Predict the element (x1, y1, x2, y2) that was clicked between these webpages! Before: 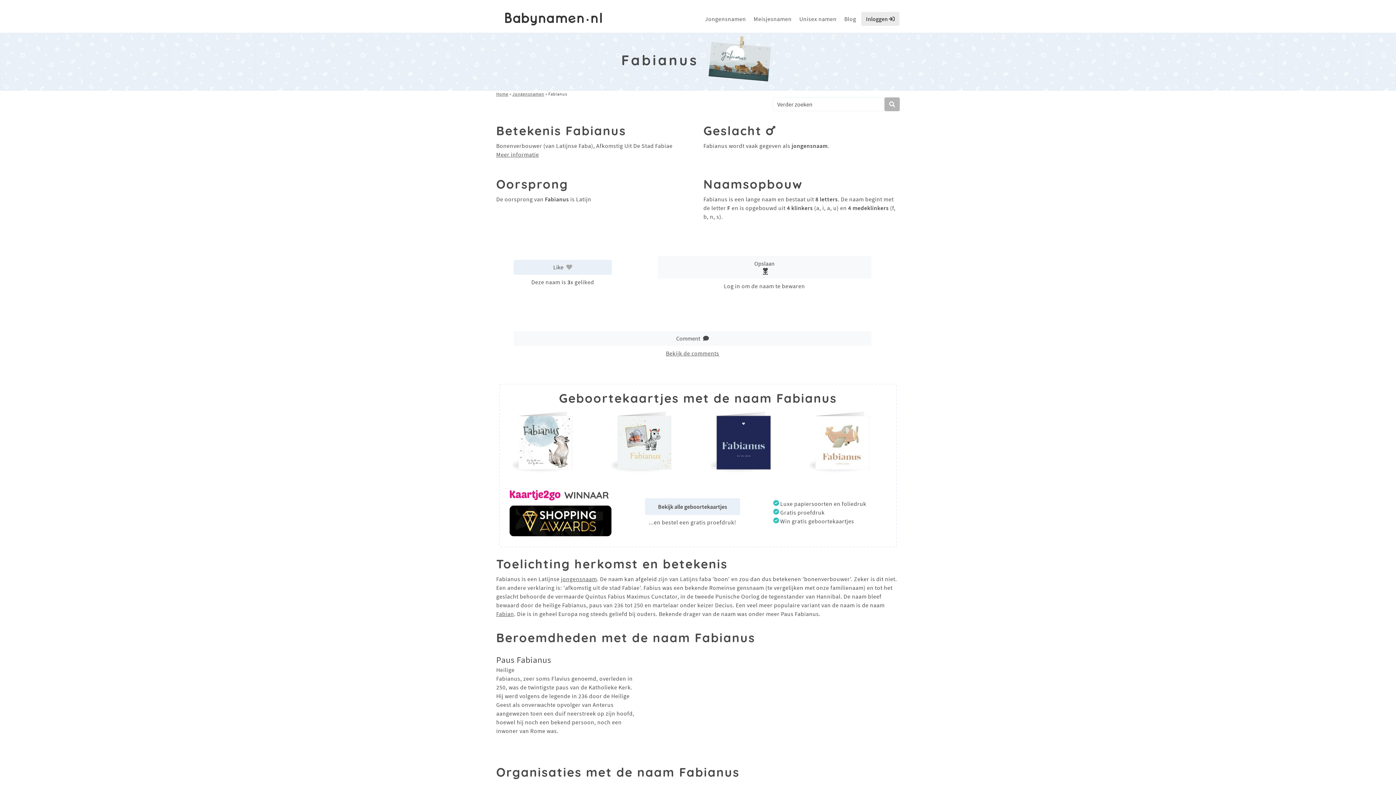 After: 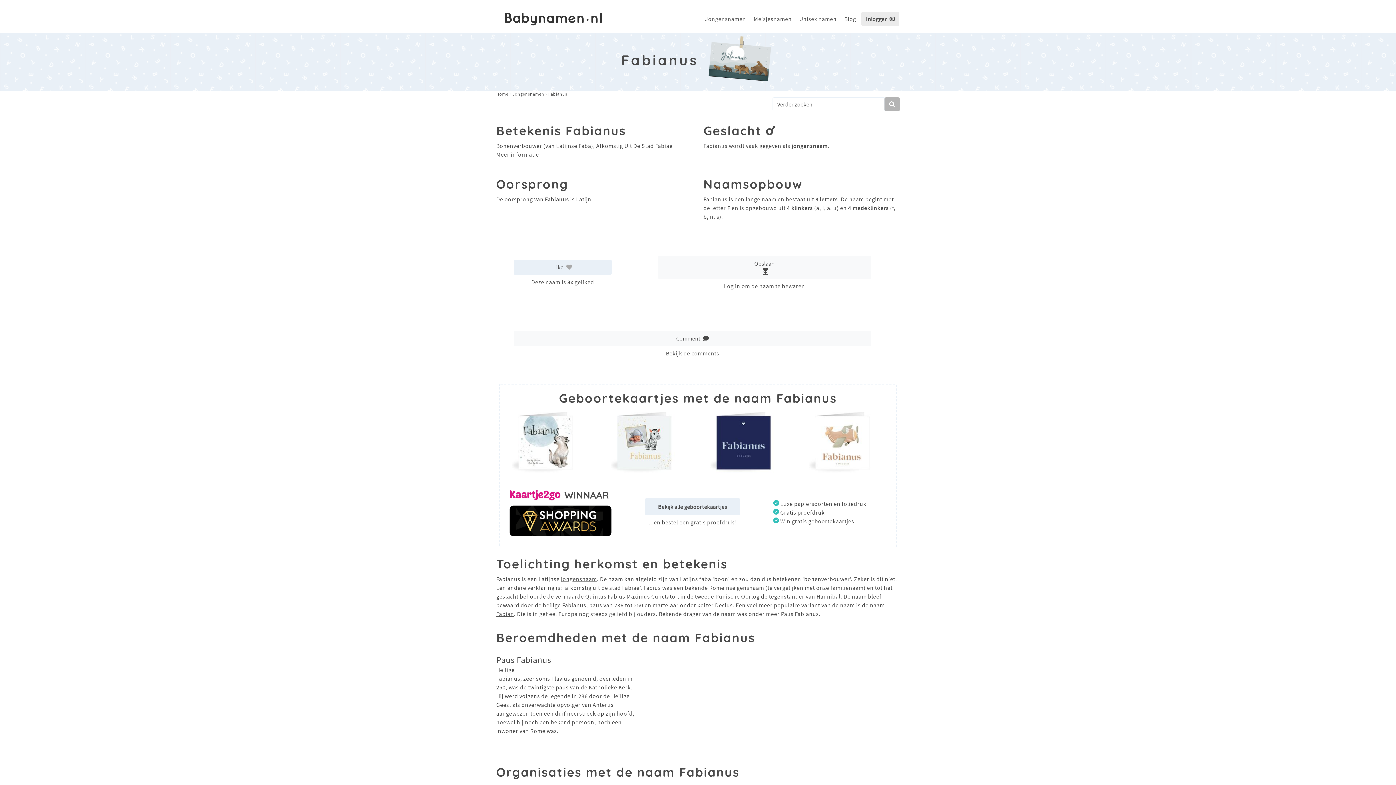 Action: bbox: (710, 437, 774, 445)